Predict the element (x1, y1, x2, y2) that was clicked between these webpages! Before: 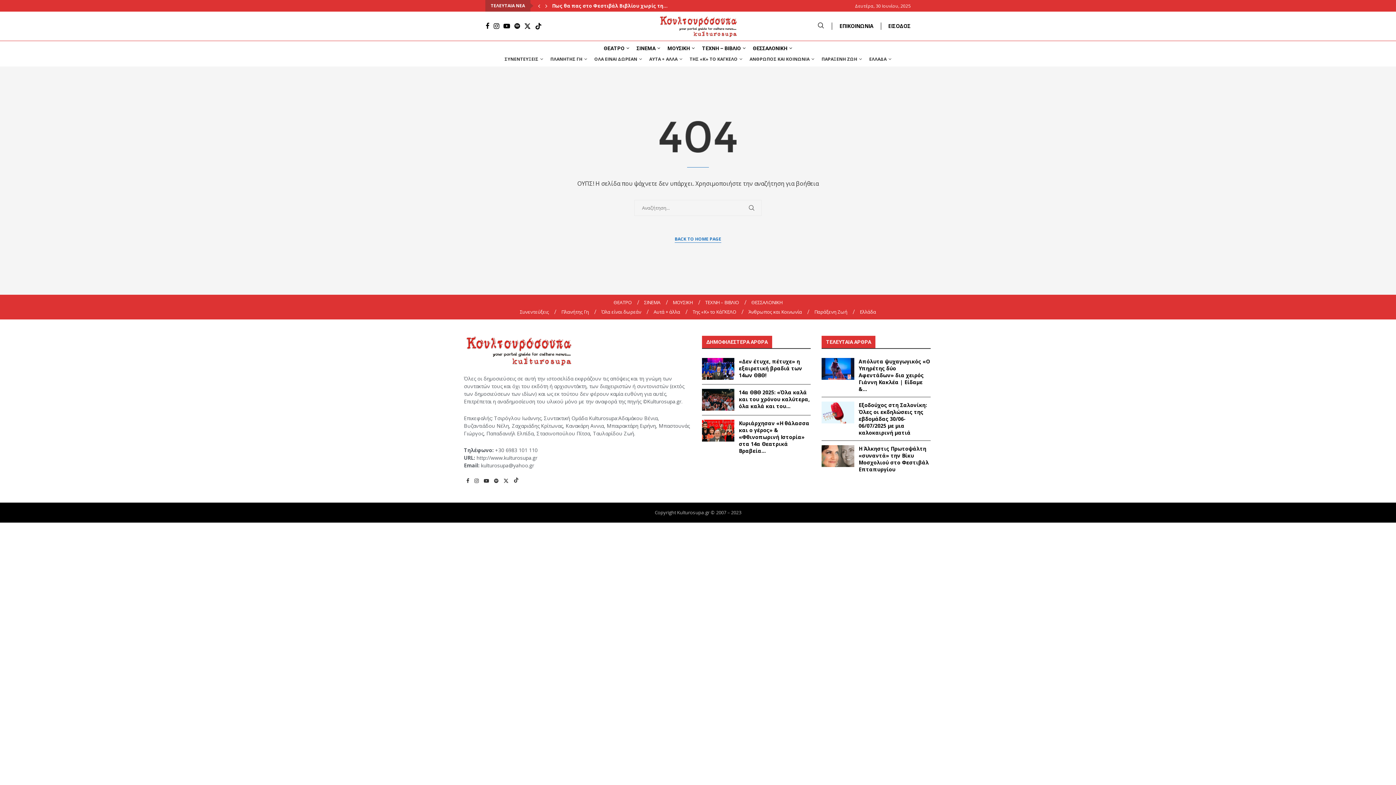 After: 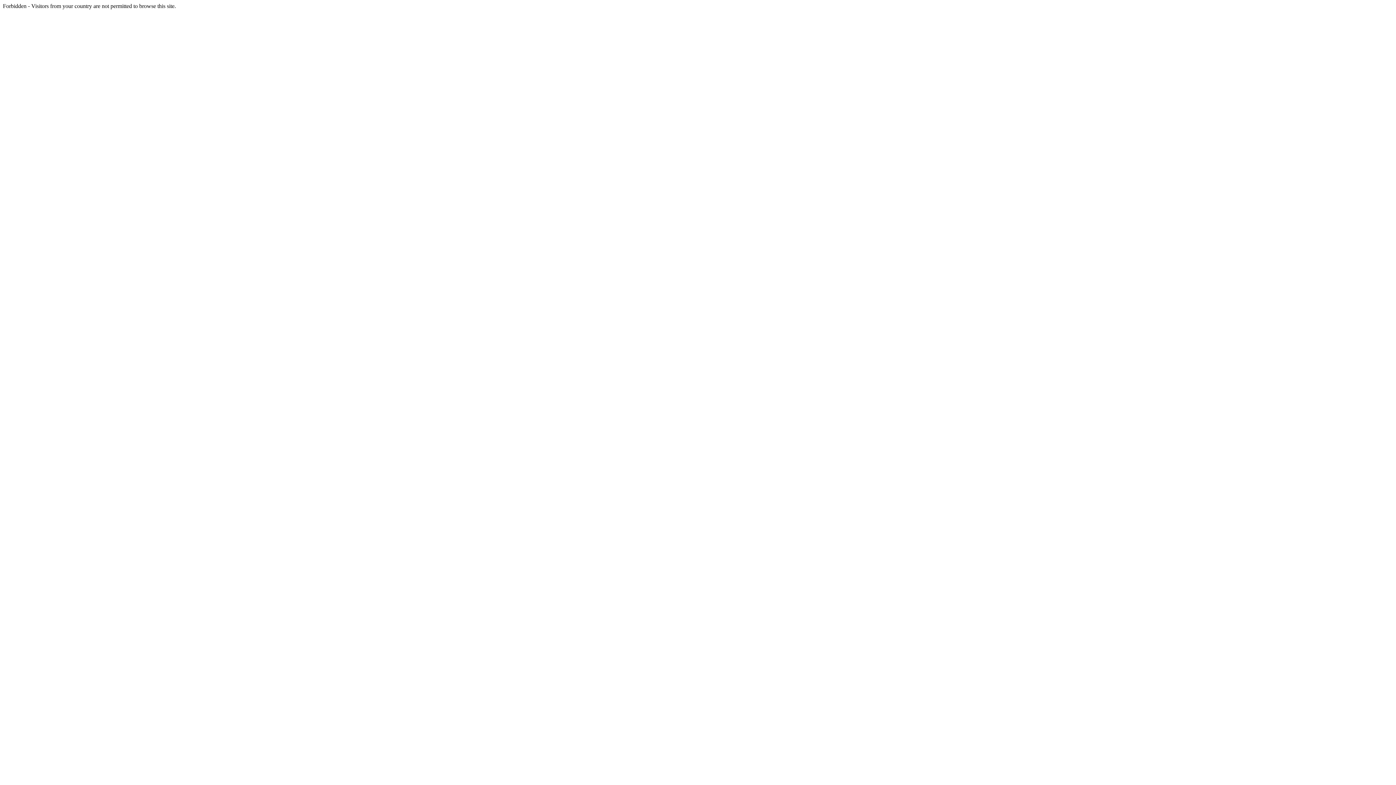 Action: label: ΕΙΣΟΔΟΣ bbox: (888, 22, 910, 29)